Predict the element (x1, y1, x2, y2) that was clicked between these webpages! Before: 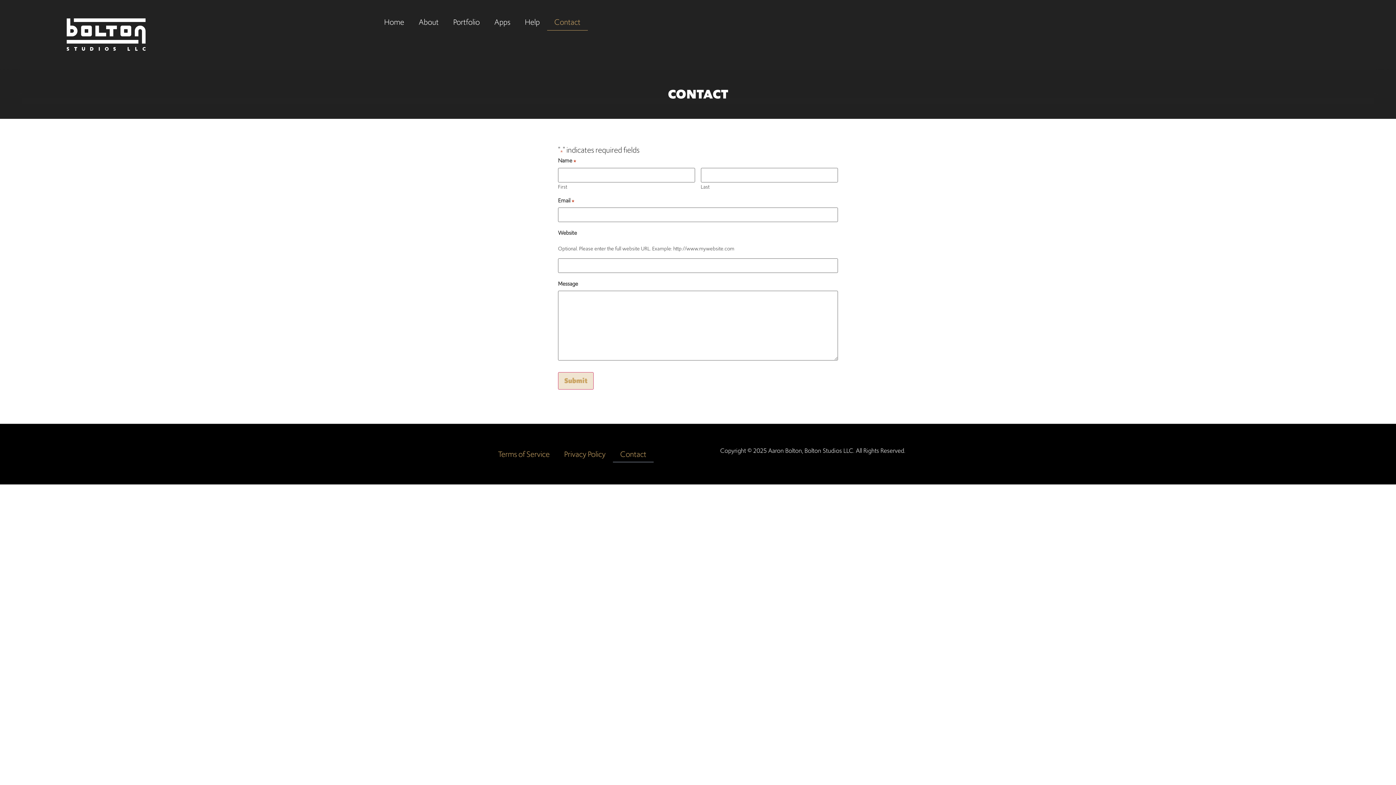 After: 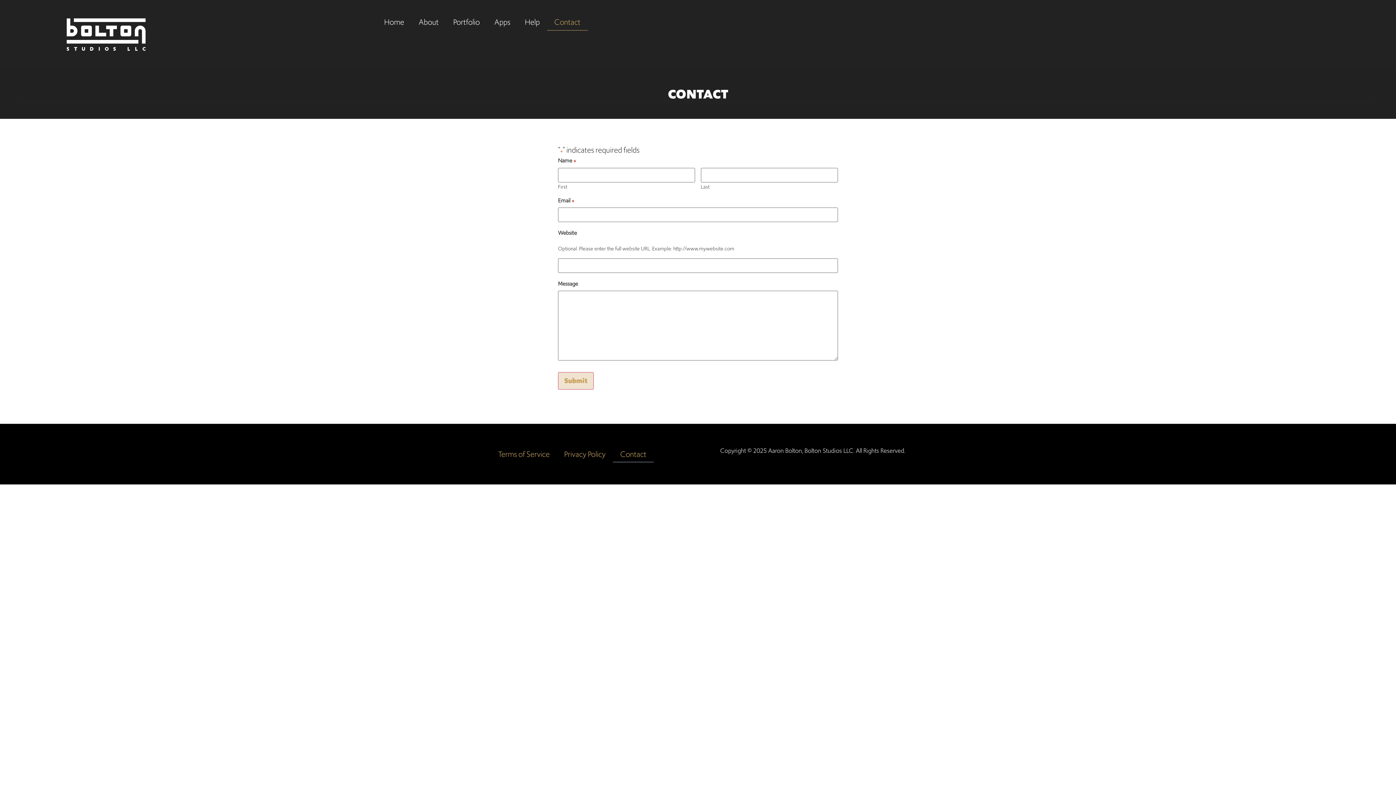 Action: label: Contact bbox: (547, 13, 587, 30)